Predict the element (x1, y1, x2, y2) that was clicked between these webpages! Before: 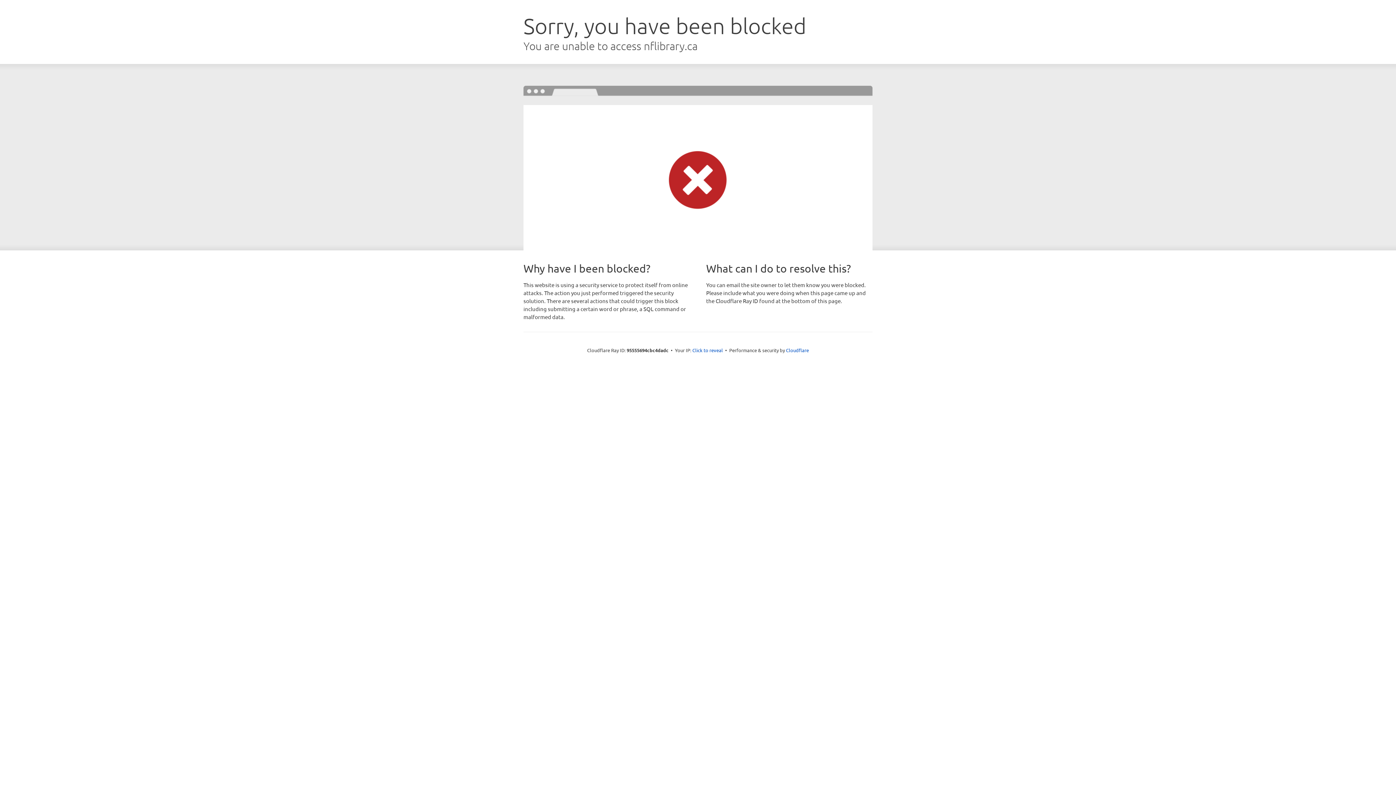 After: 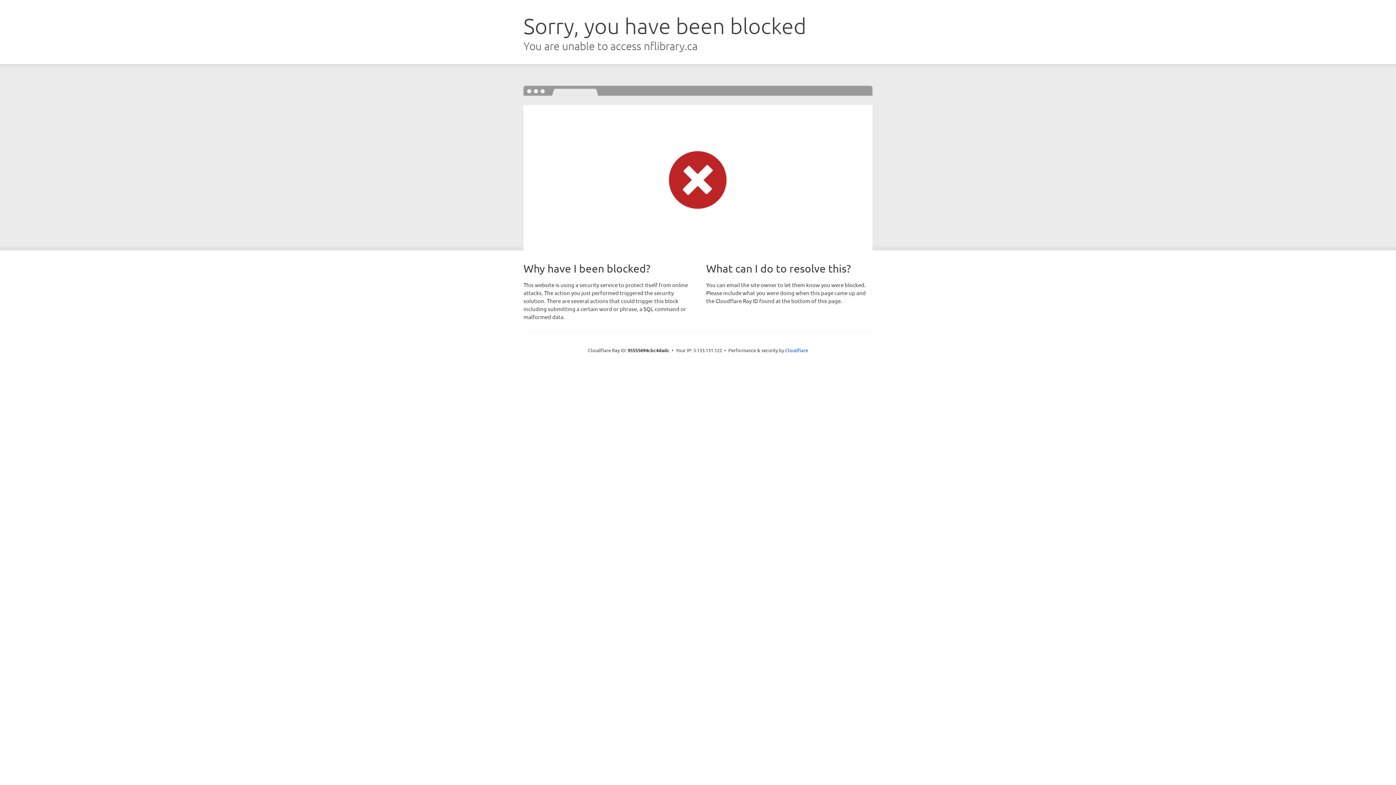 Action: label: Click to reveal bbox: (692, 346, 723, 353)